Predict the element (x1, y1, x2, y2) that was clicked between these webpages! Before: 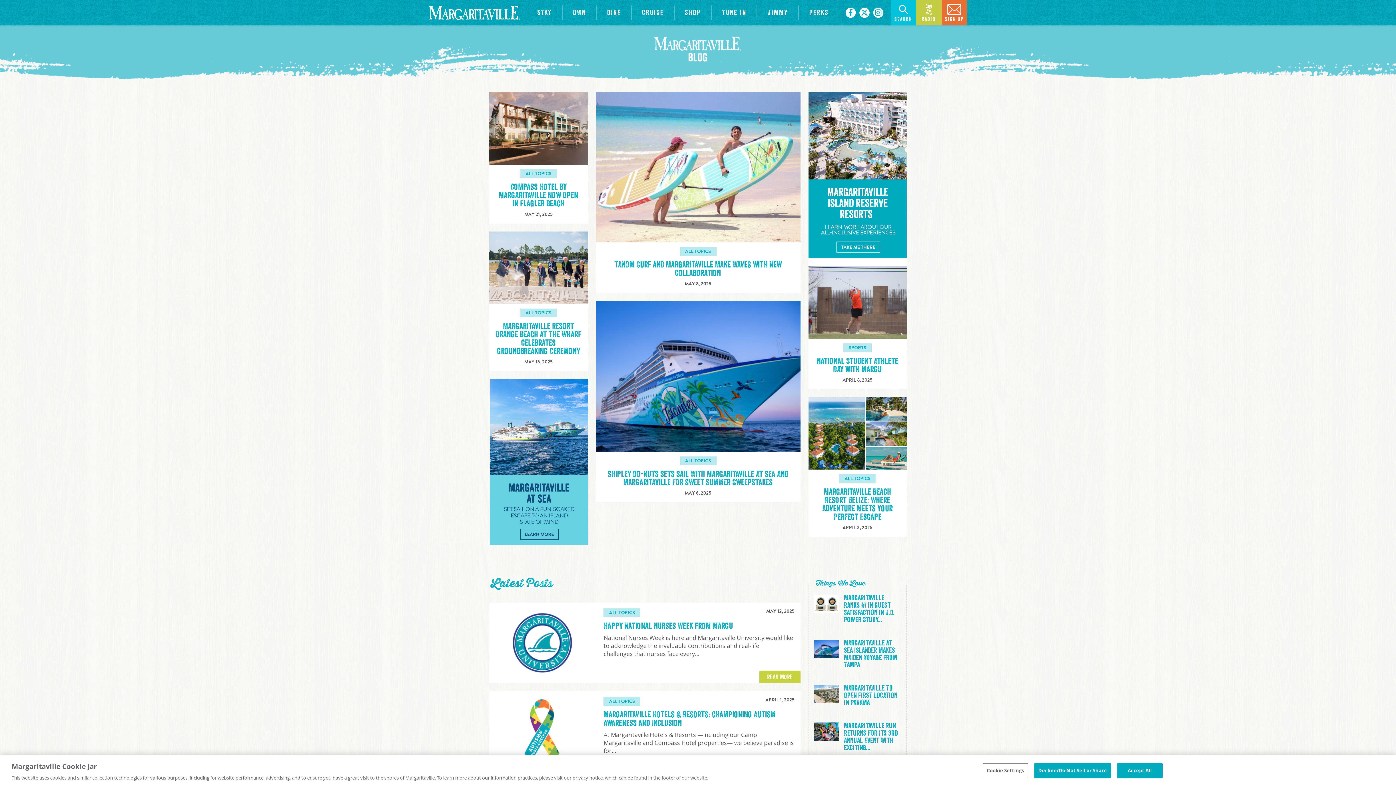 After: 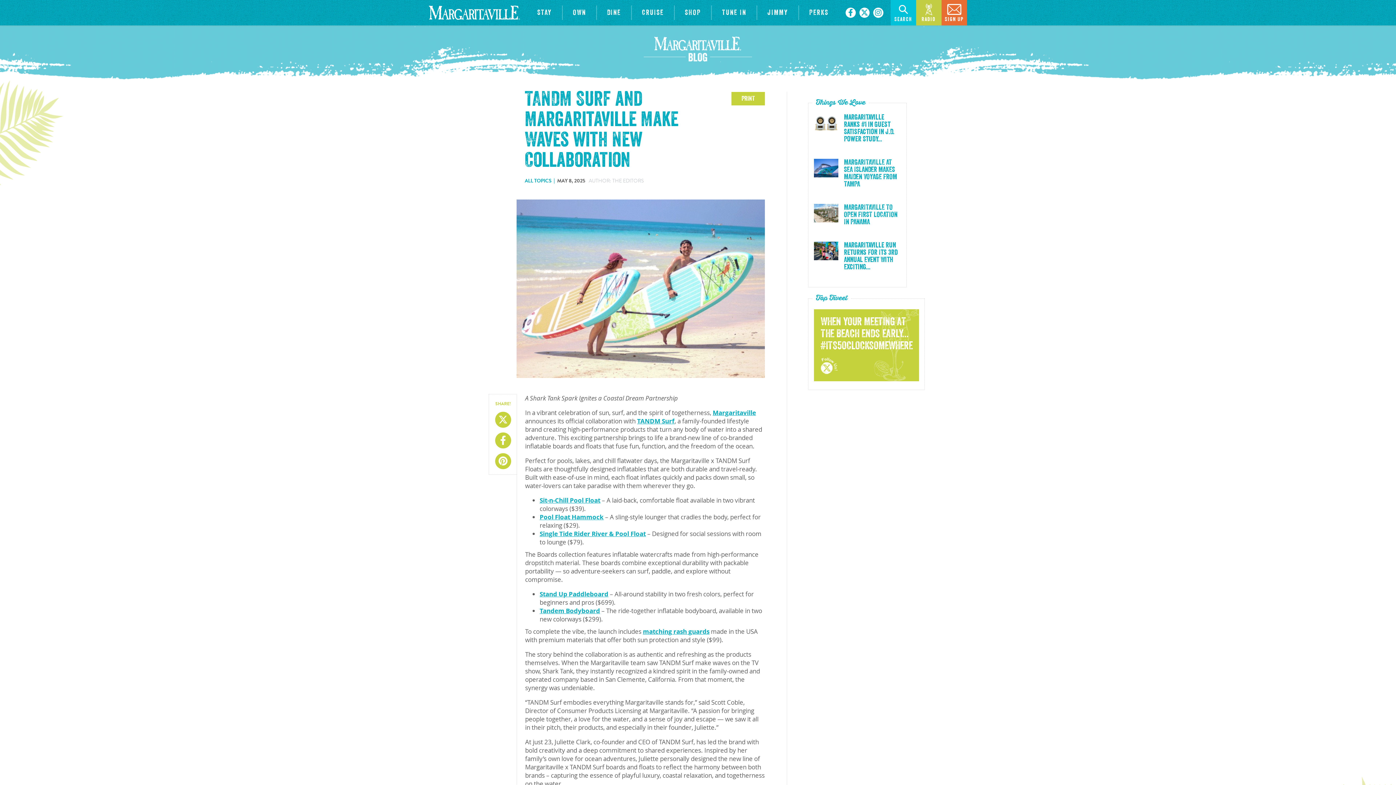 Action: bbox: (614, 260, 781, 277) label: TANDM Surf and Margaritaville Make Waves with New Collaboration